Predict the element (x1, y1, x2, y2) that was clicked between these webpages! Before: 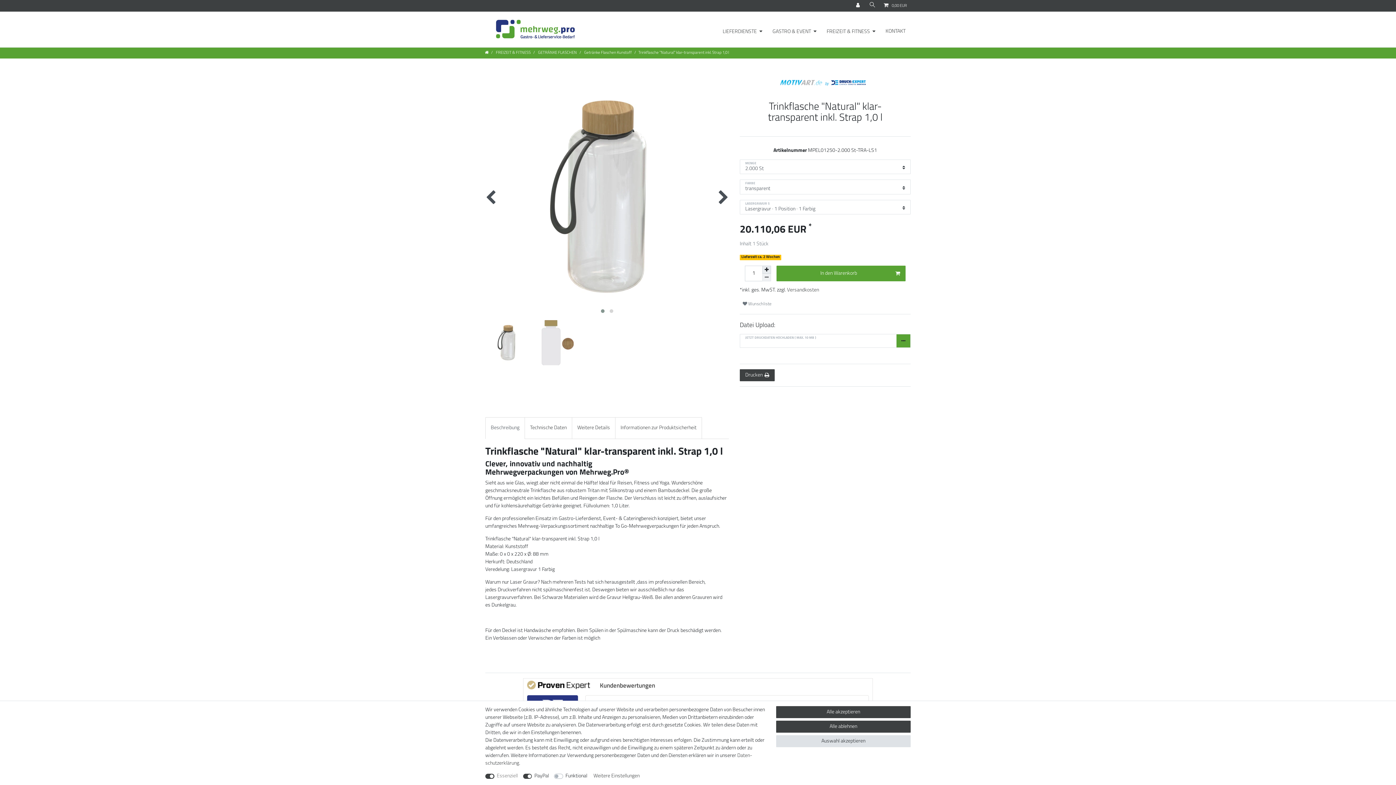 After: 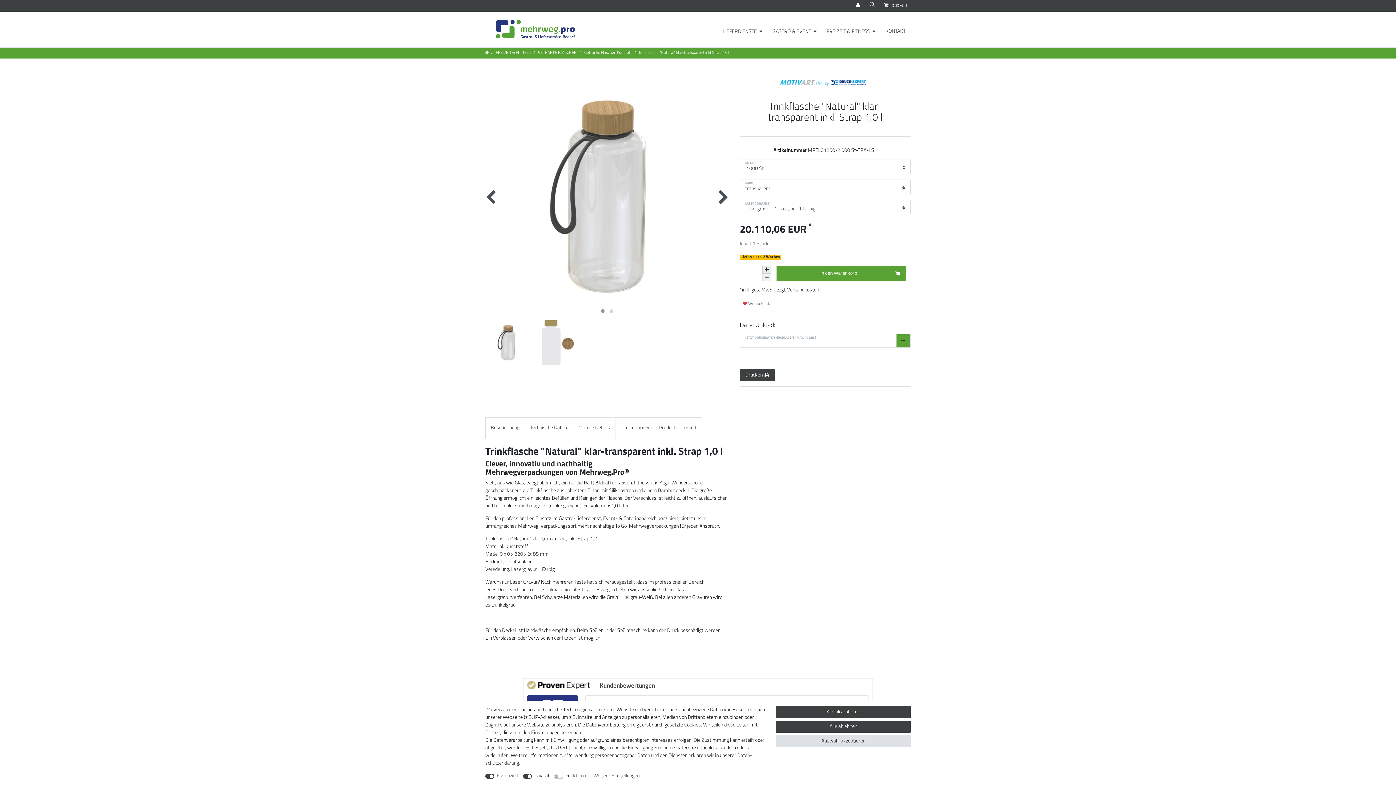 Action: bbox: (740, 299, 774, 309) label:  Wunschliste